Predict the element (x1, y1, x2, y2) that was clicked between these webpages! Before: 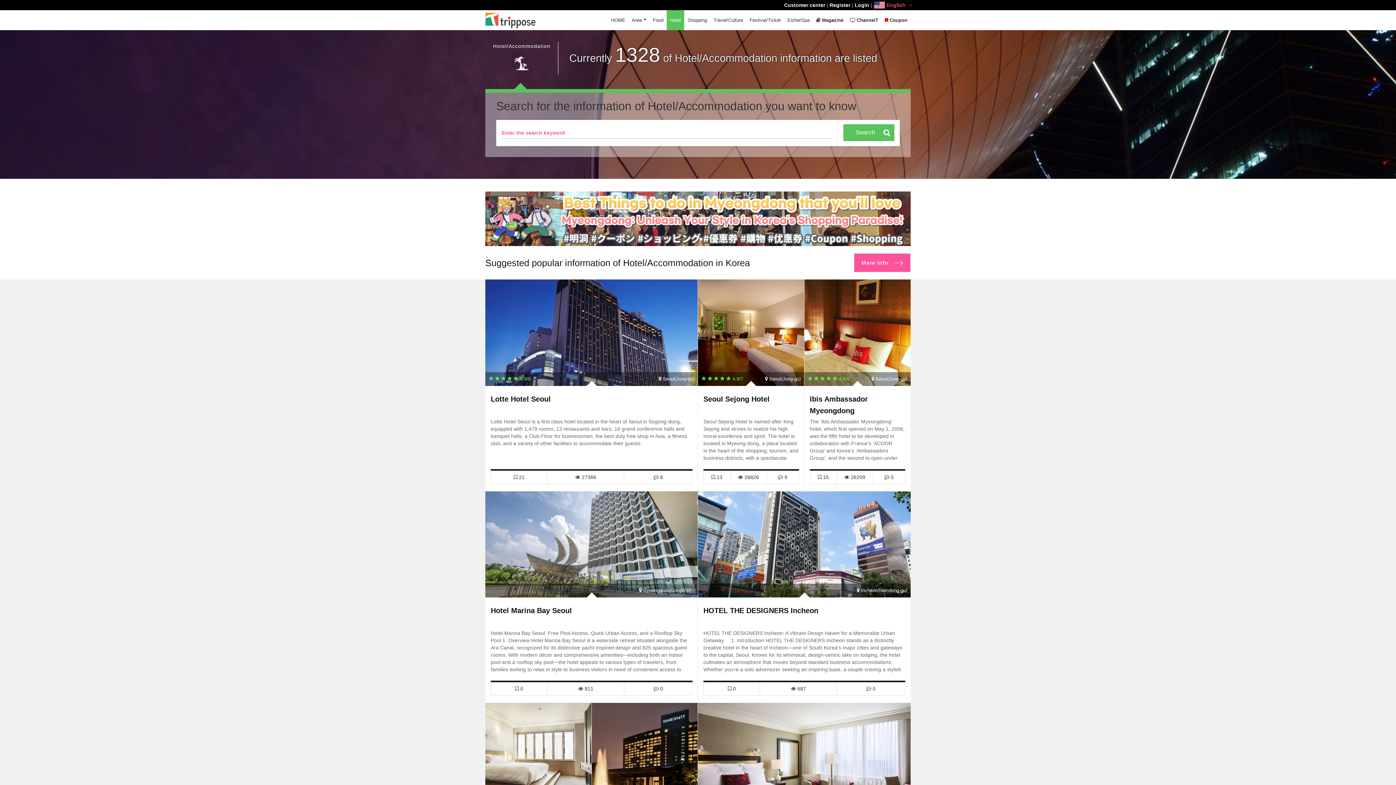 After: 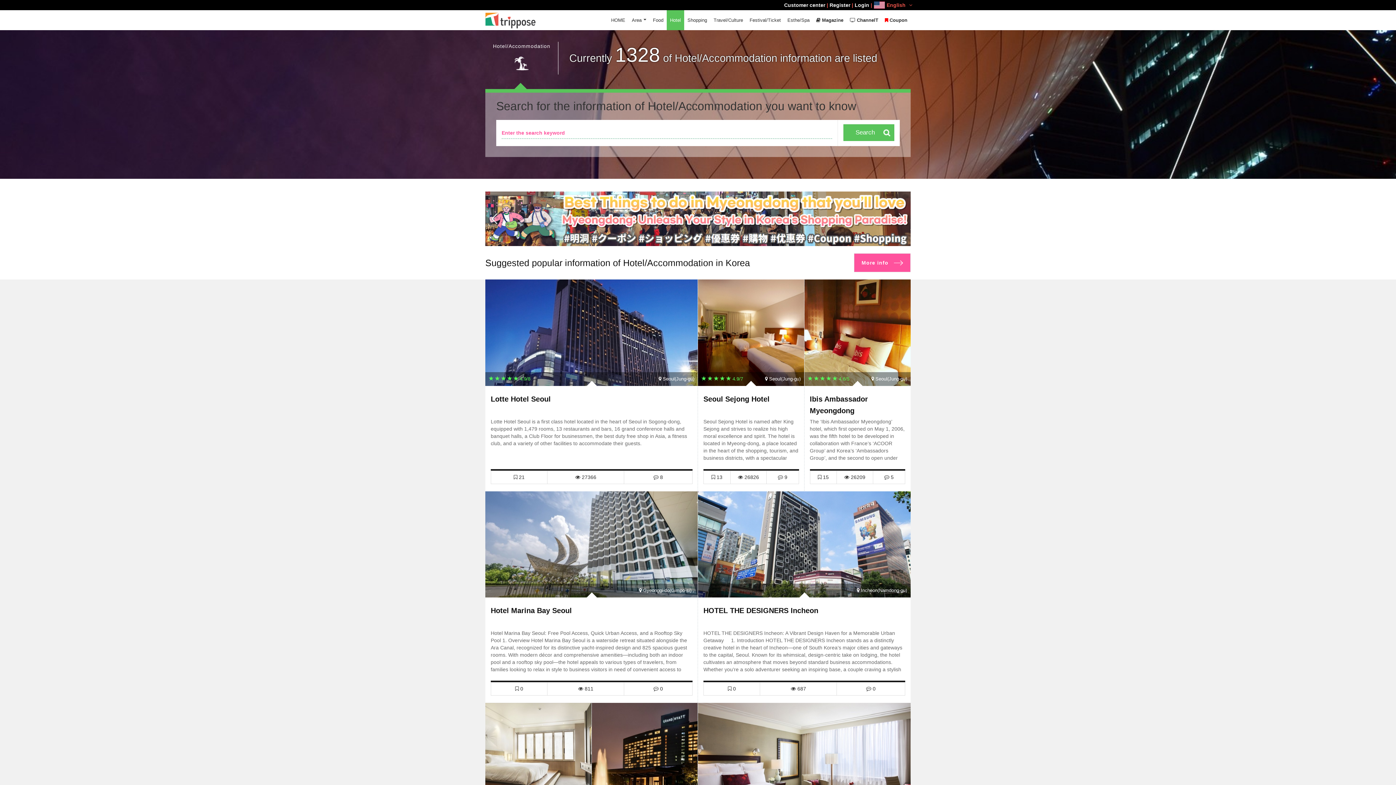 Action: bbox: (699, 237, 702, 240) label: Go to slide 2